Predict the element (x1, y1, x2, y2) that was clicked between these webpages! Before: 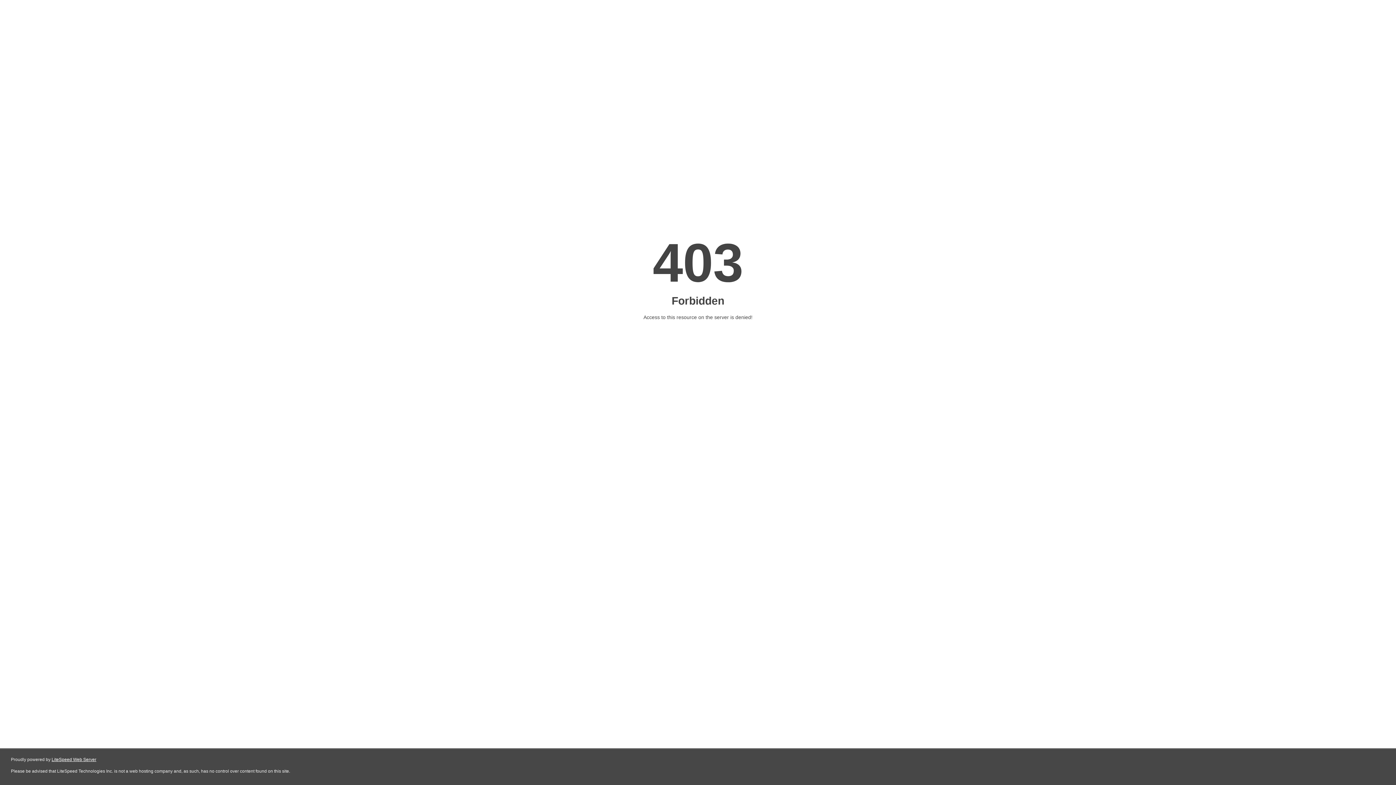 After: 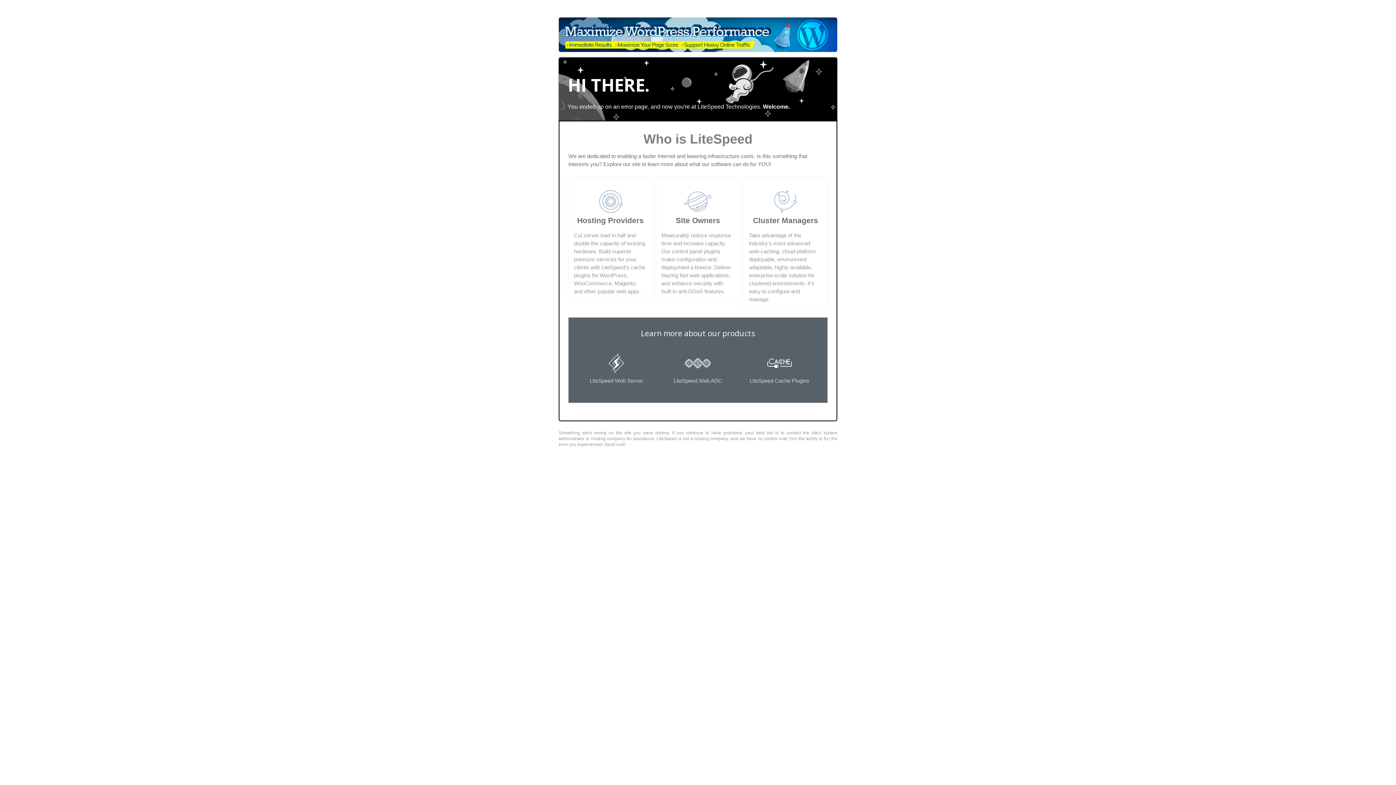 Action: label: LiteSpeed Web Server bbox: (51, 757, 96, 762)